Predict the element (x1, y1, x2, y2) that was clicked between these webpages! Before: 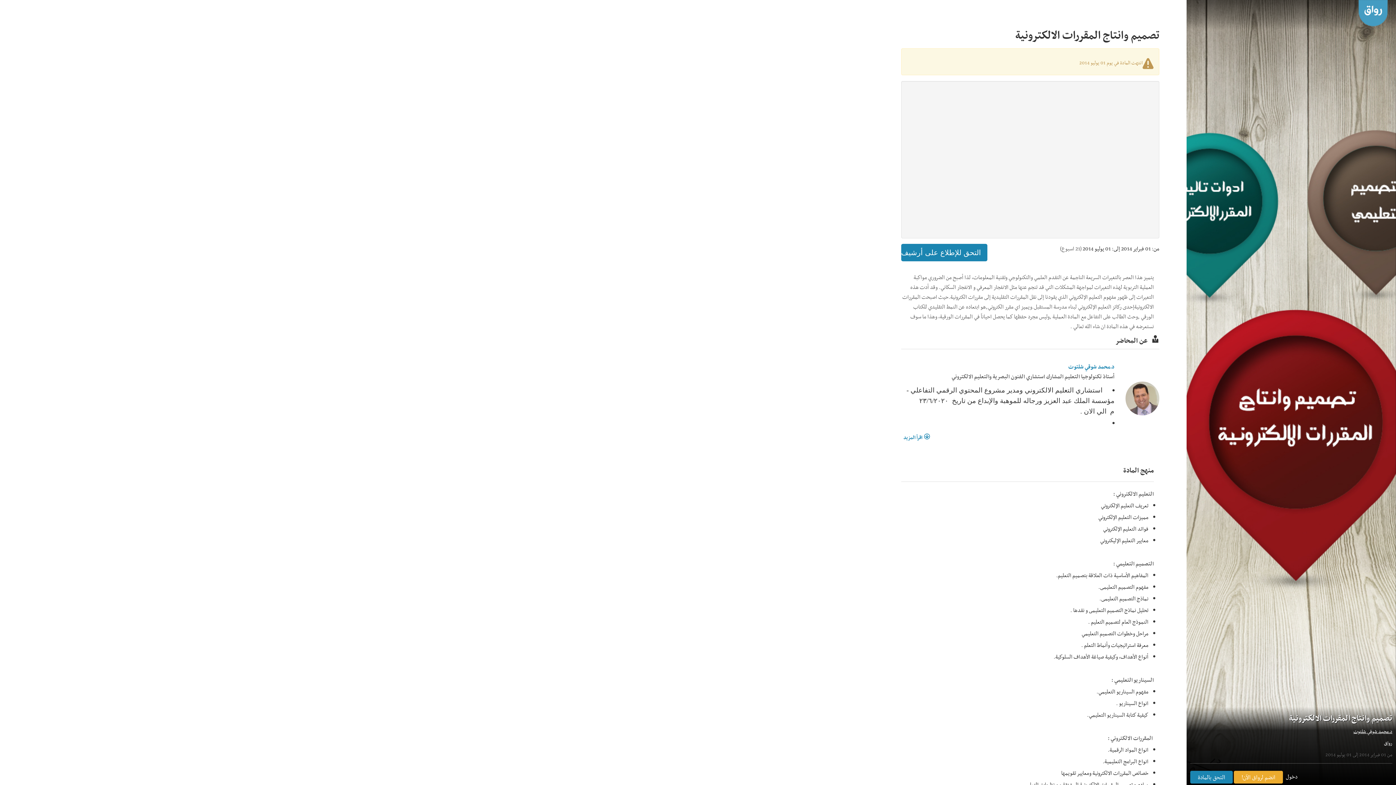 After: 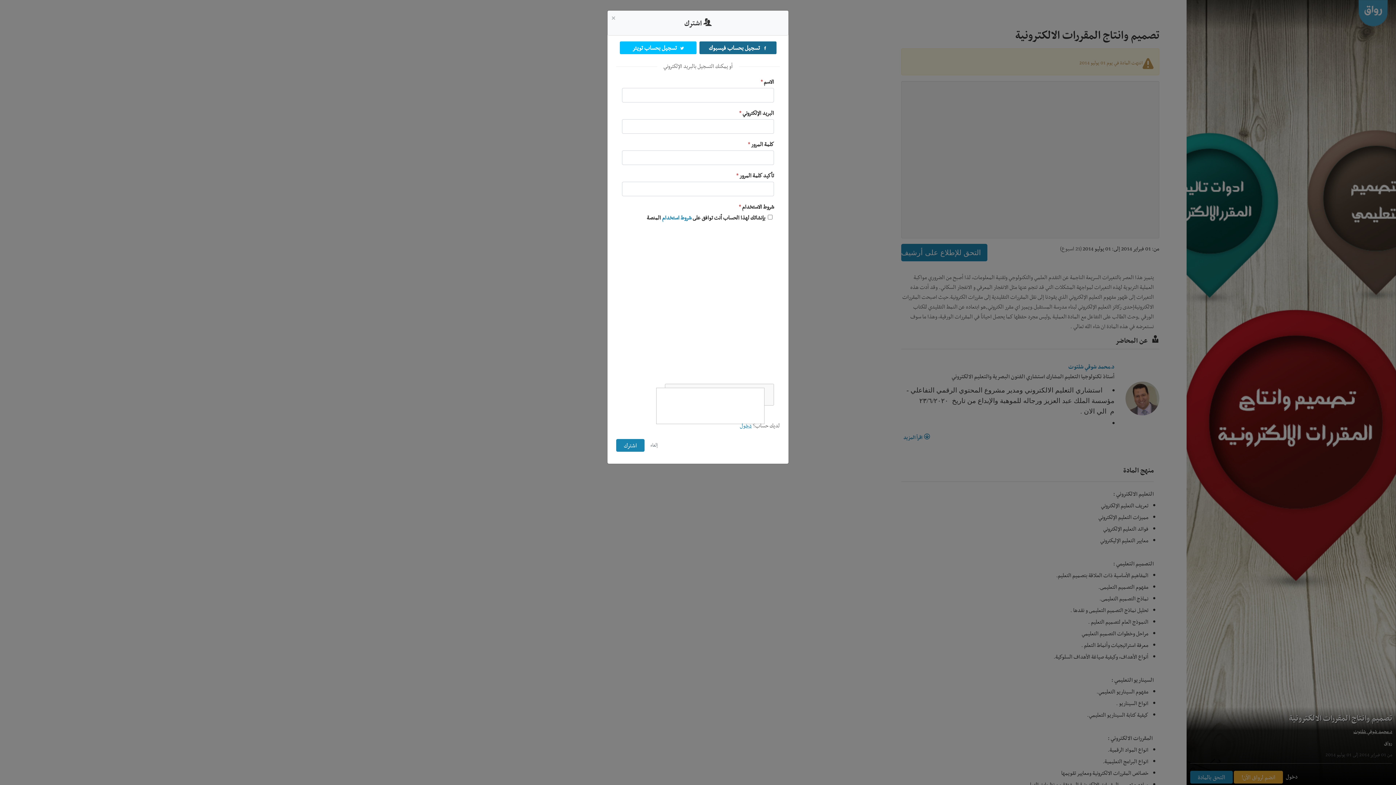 Action: label: انضم لرواق الآن! bbox: (1234, 771, 1283, 784)